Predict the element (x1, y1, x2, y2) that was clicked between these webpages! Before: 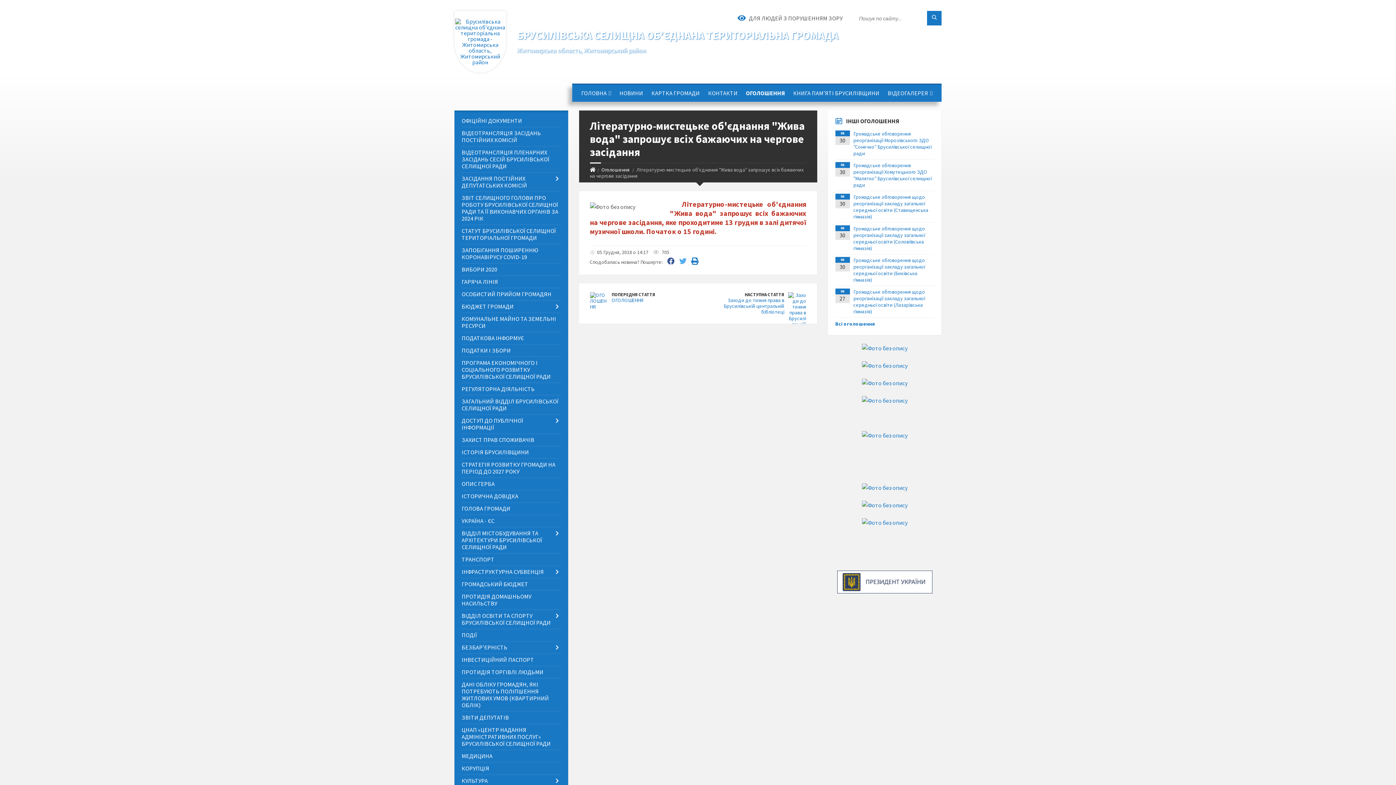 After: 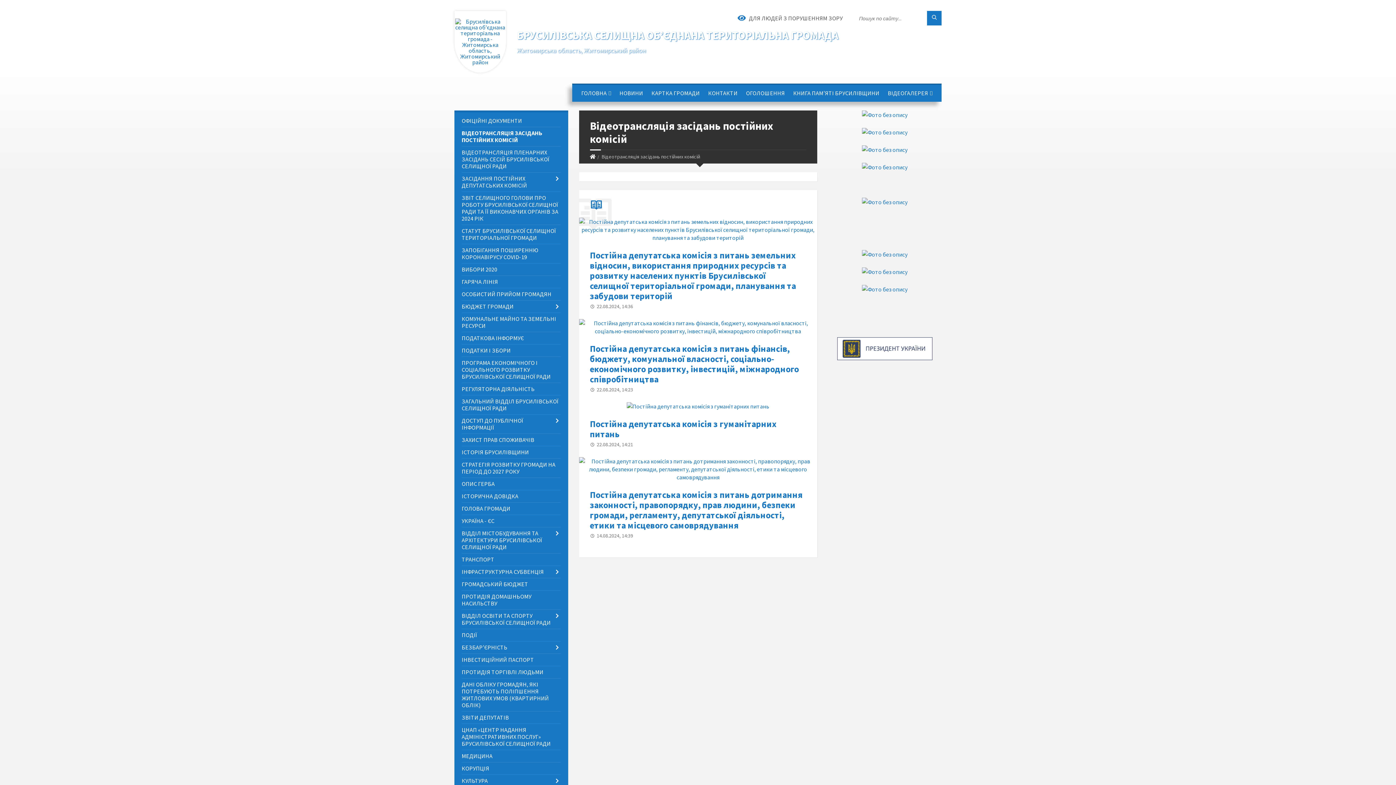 Action: label: ВІДЕОТРАНСЛЯЦІЯ ЗАСІДАНЬ ПОСТІЙНИХ КОМІСІЙ bbox: (461, 127, 560, 146)